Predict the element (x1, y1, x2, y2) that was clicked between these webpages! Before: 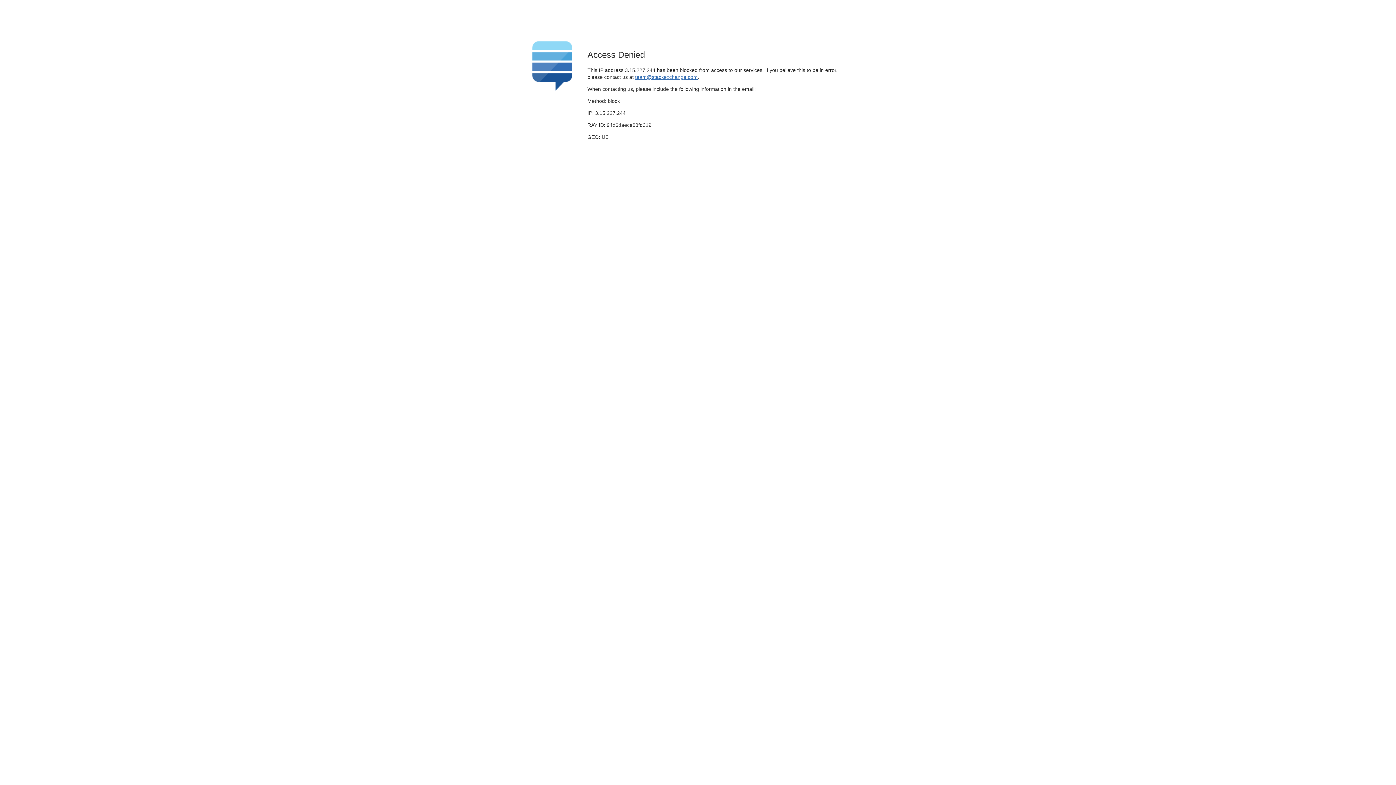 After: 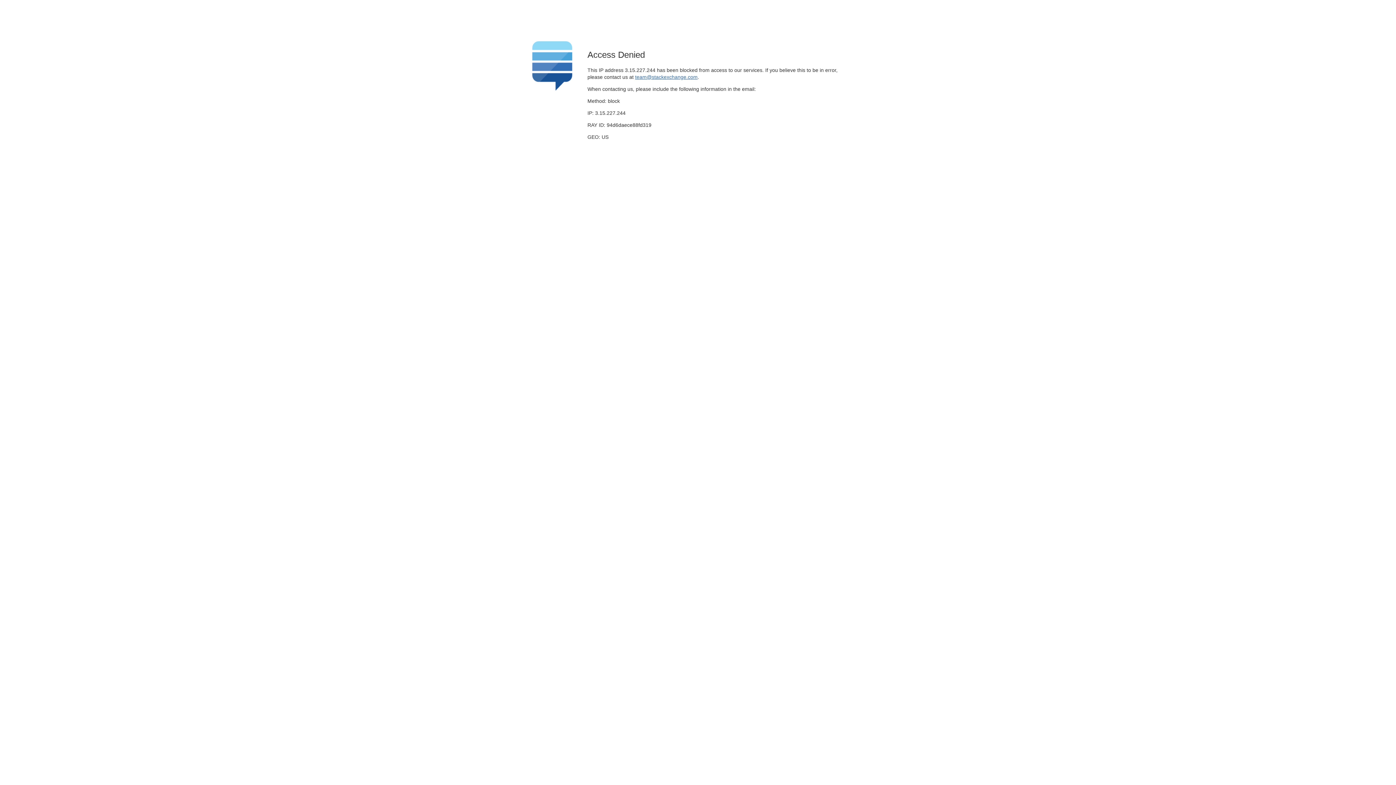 Action: label: team@stackexchange.com bbox: (635, 74, 697, 79)